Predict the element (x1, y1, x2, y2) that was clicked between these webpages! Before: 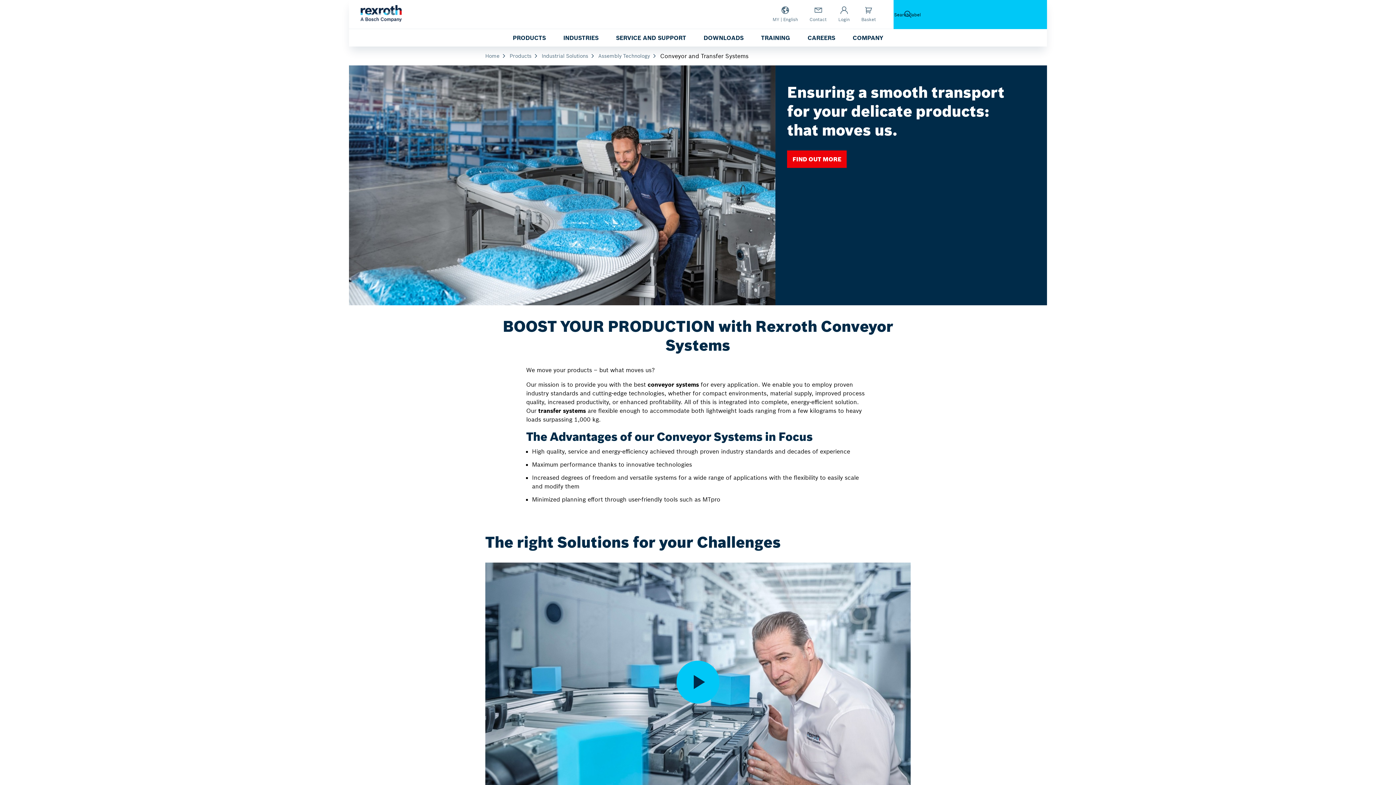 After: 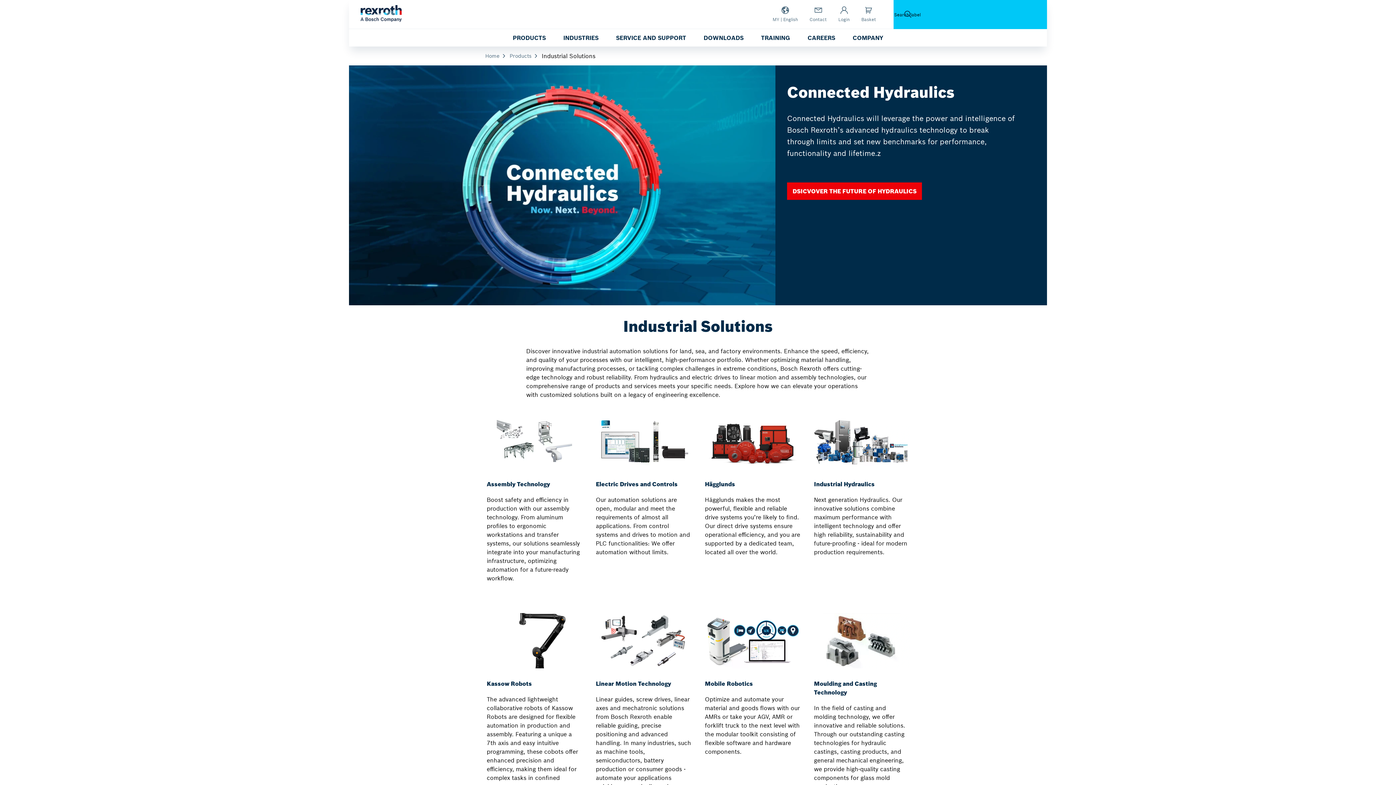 Action: bbox: (541, 52, 595, 59) label: Industrial Solutions